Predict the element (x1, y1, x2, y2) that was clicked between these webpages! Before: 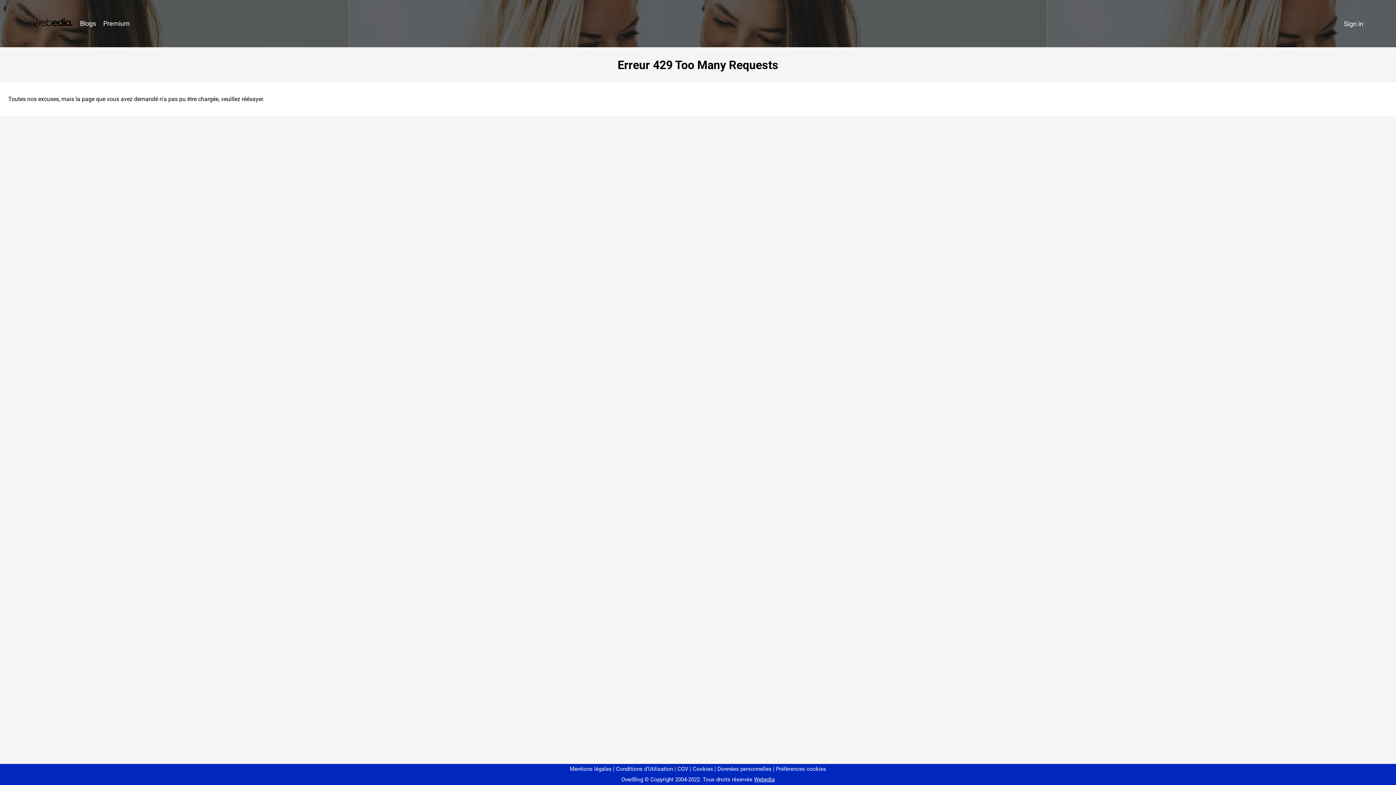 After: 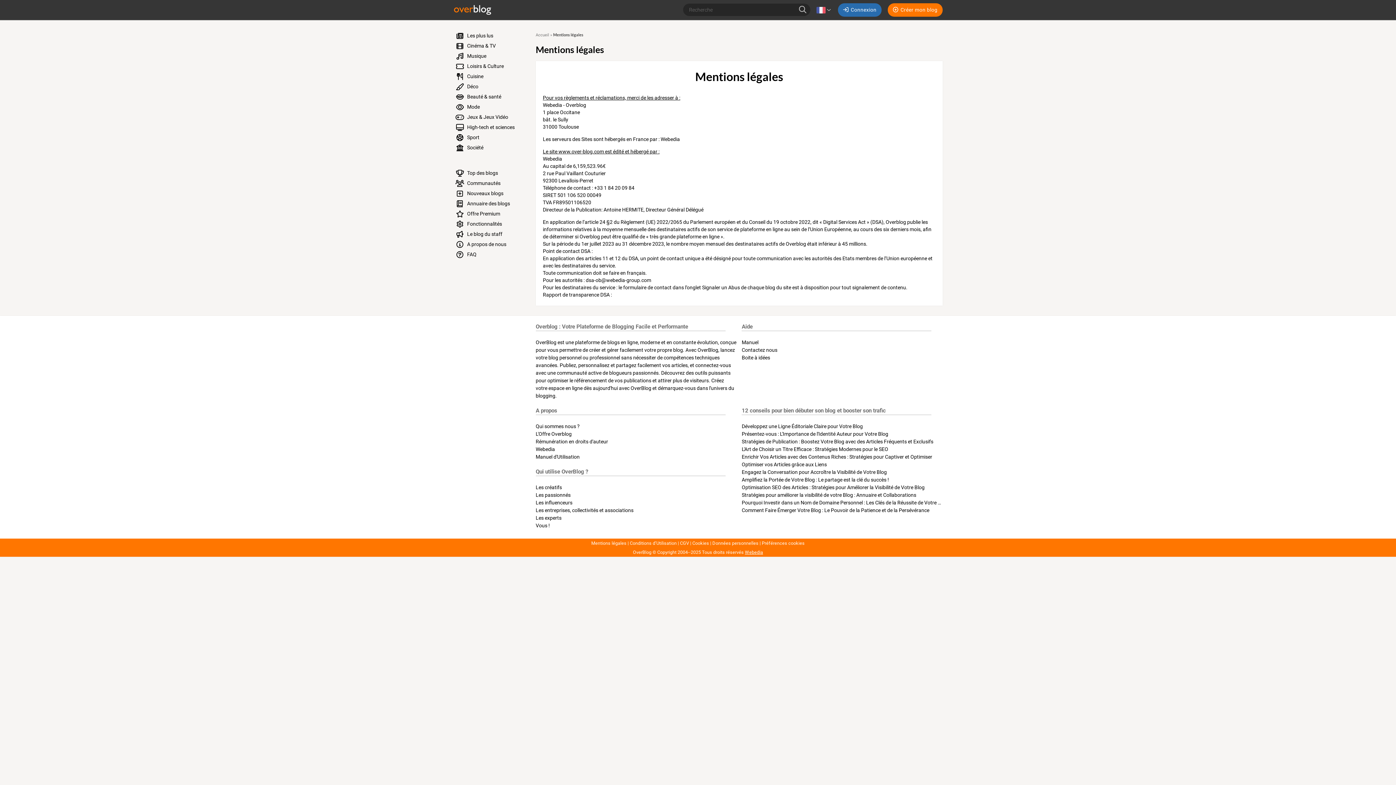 Action: bbox: (570, 766, 611, 772) label: Mentions légales